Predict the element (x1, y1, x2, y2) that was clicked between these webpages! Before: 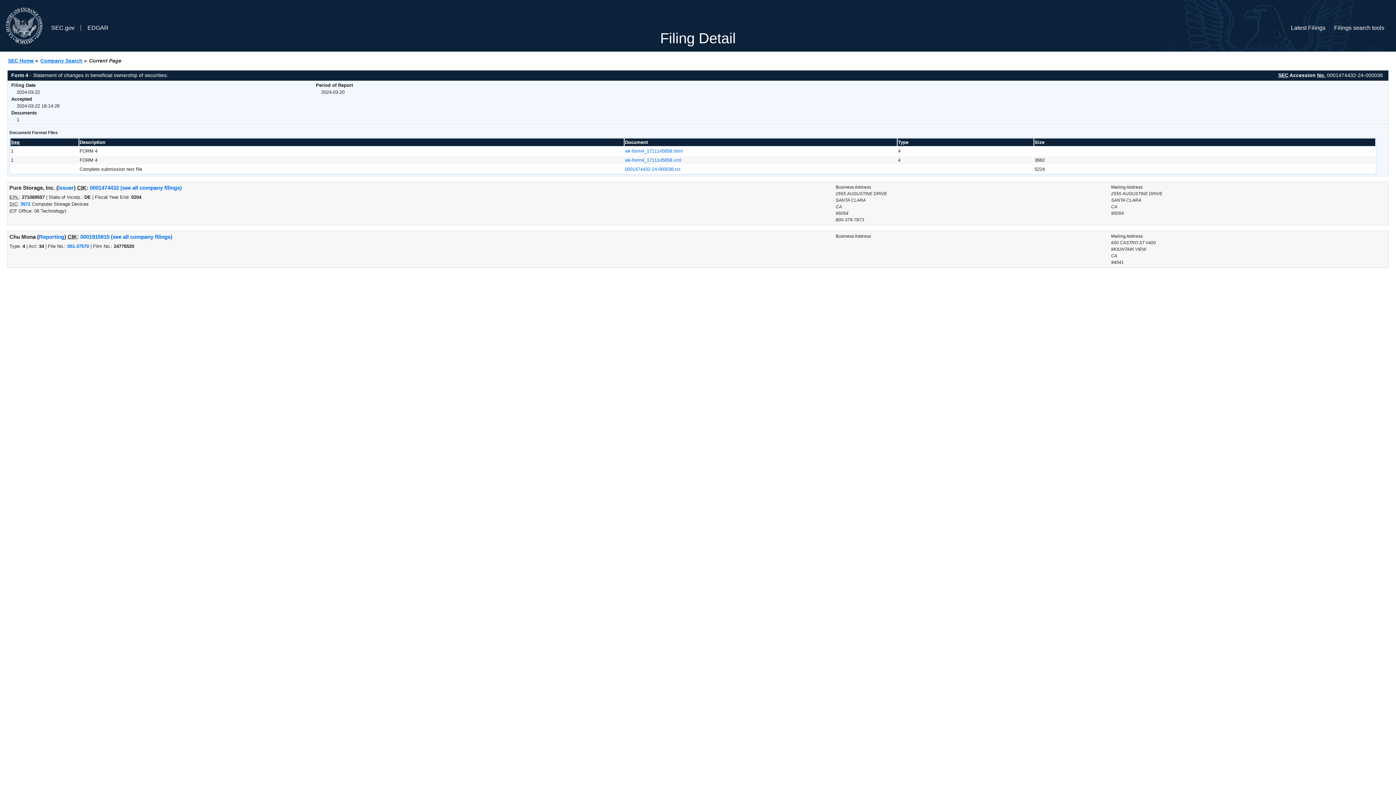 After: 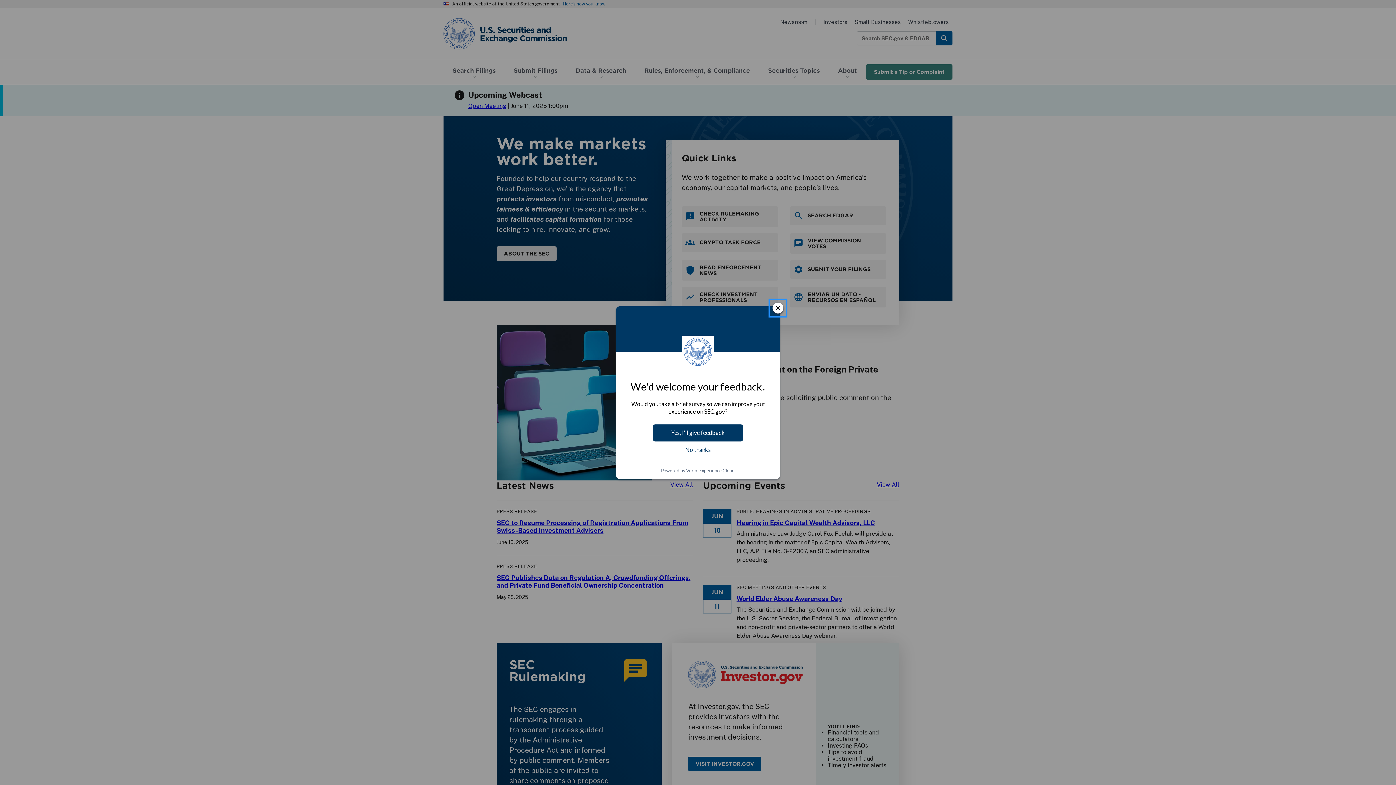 Action: bbox: (8, 57, 33, 63) label: SEC Home